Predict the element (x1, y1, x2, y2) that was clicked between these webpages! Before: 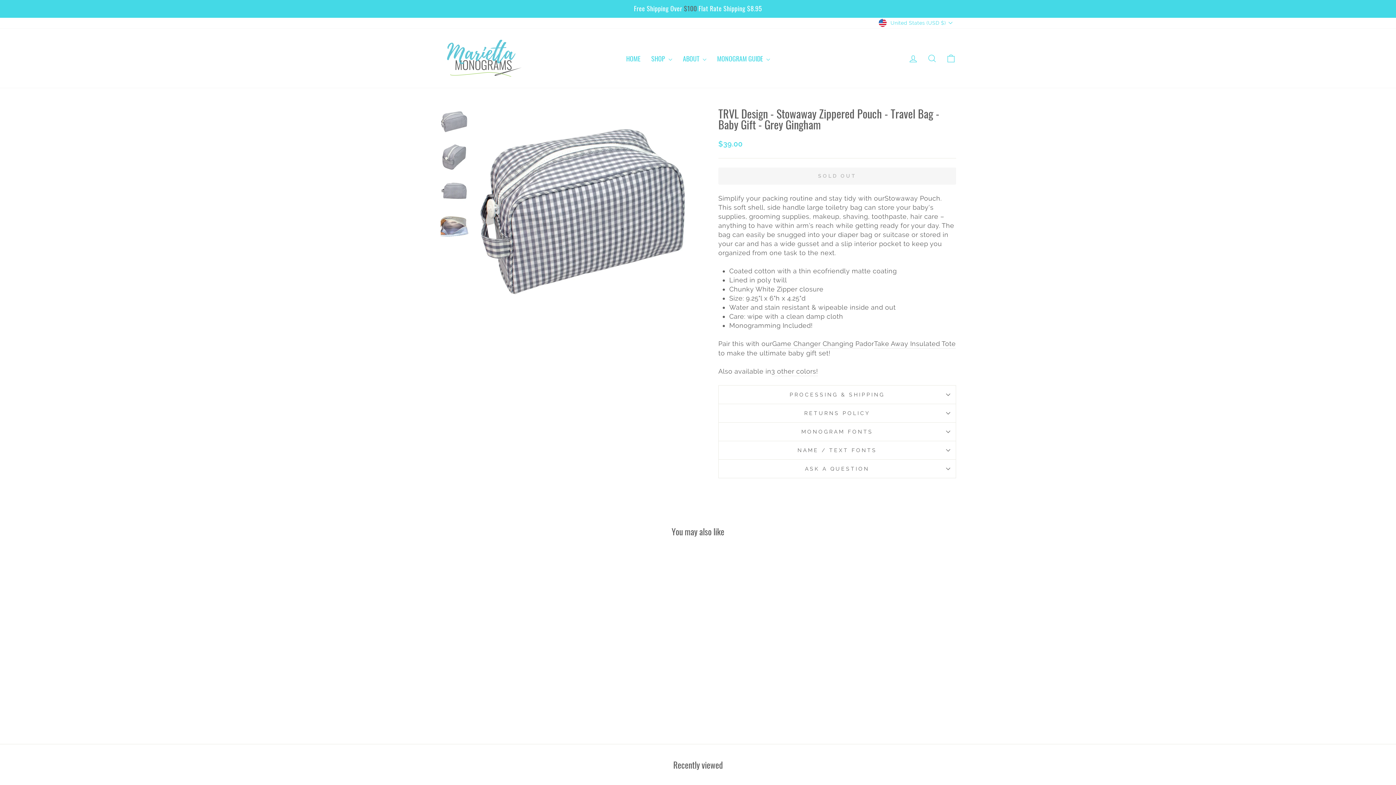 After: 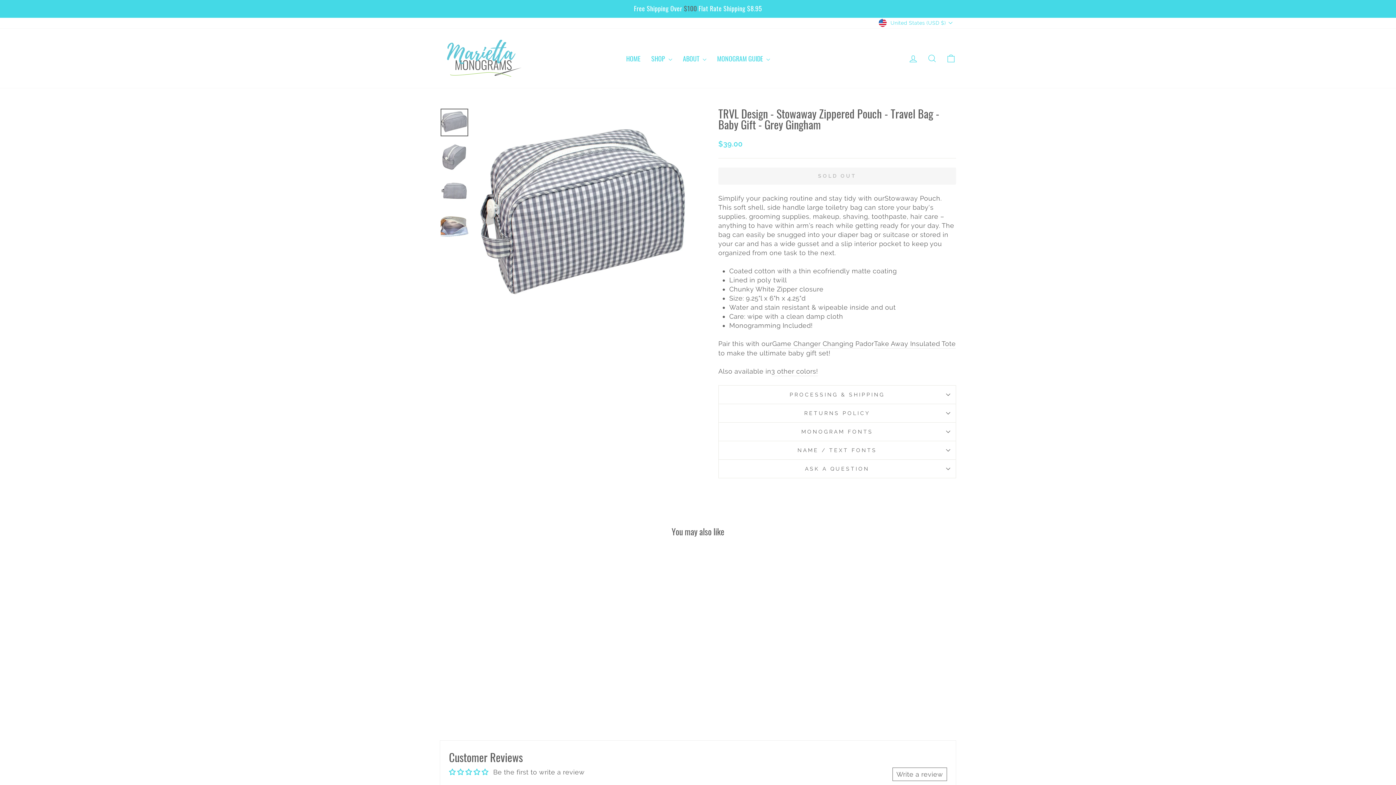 Action: label: ASK A QUESTION bbox: (718, 460, 956, 478)